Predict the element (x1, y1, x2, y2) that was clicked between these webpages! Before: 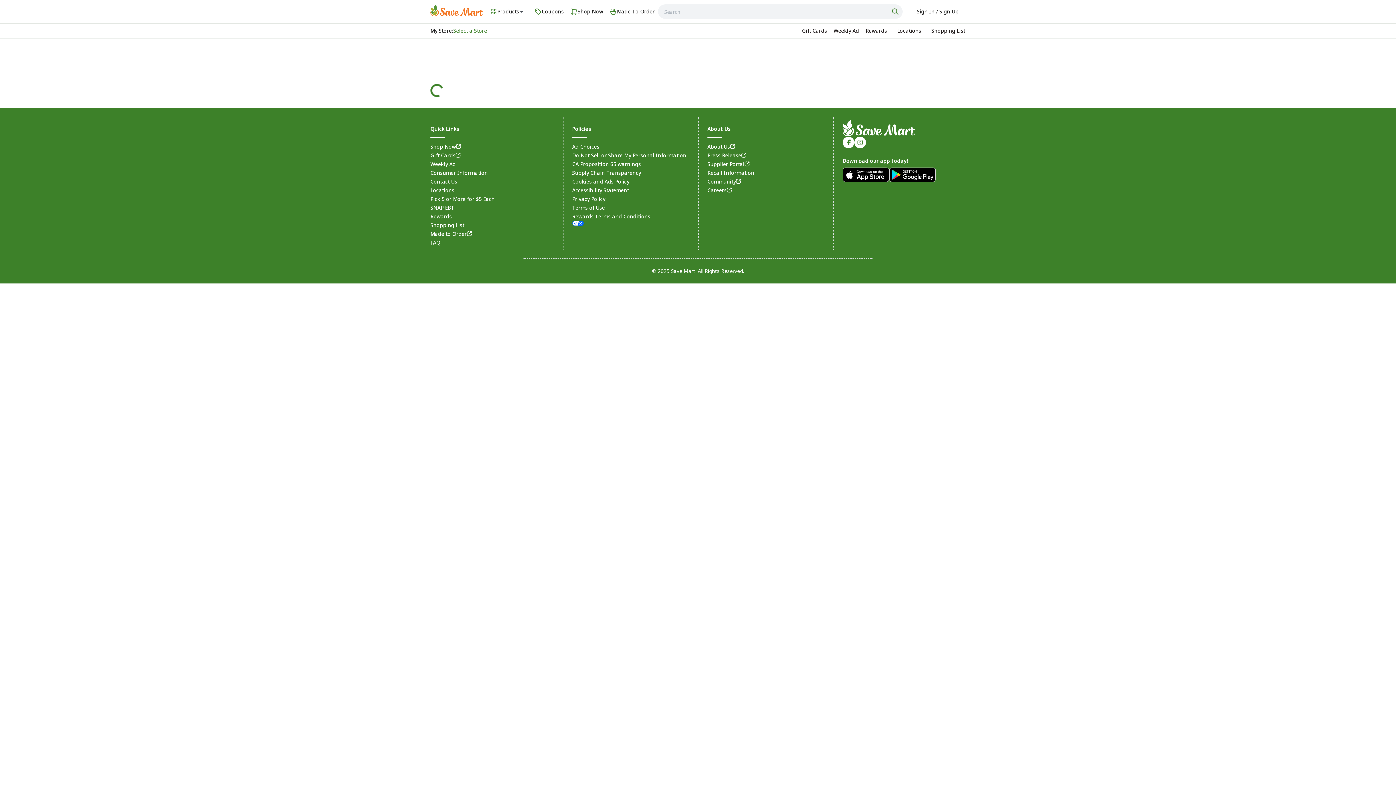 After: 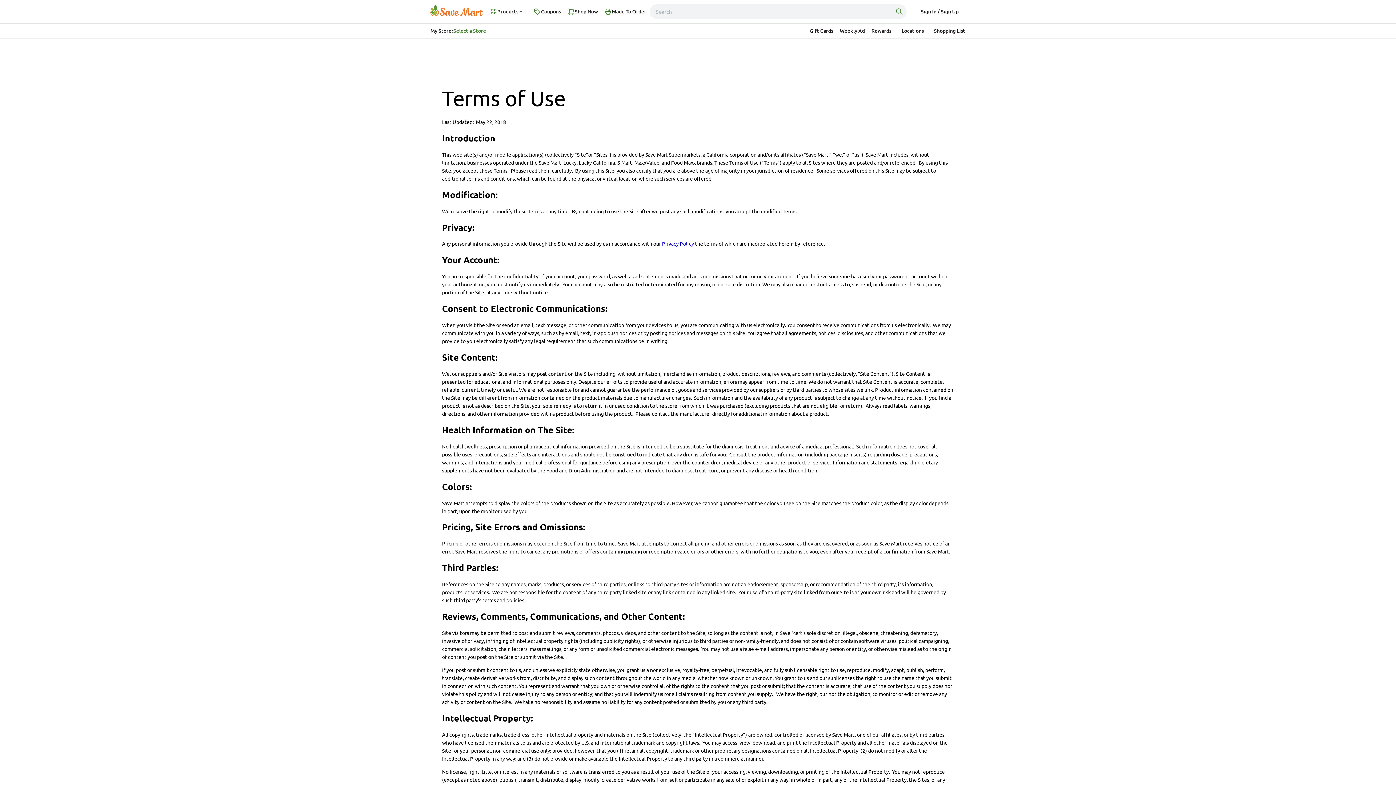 Action: bbox: (572, 204, 605, 211) label: Terms of Use